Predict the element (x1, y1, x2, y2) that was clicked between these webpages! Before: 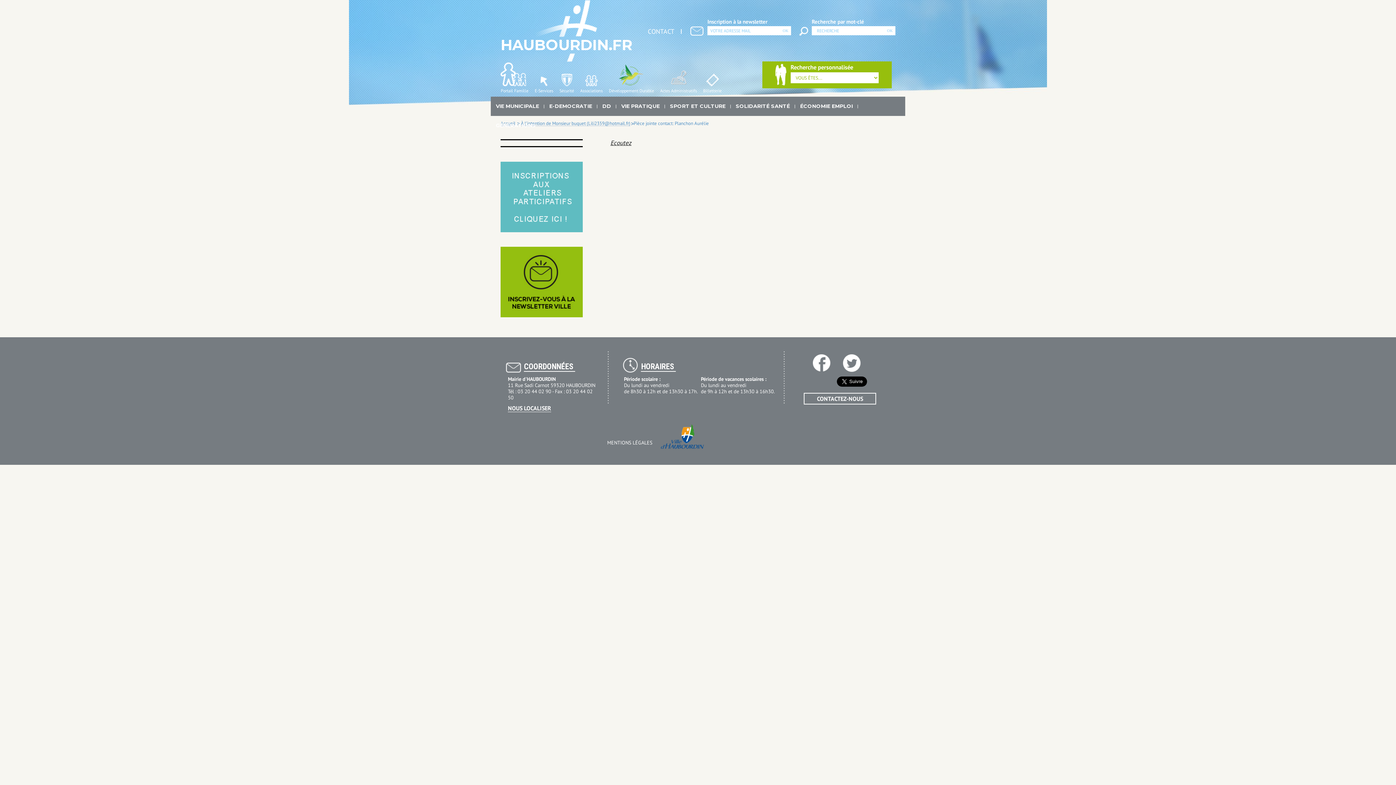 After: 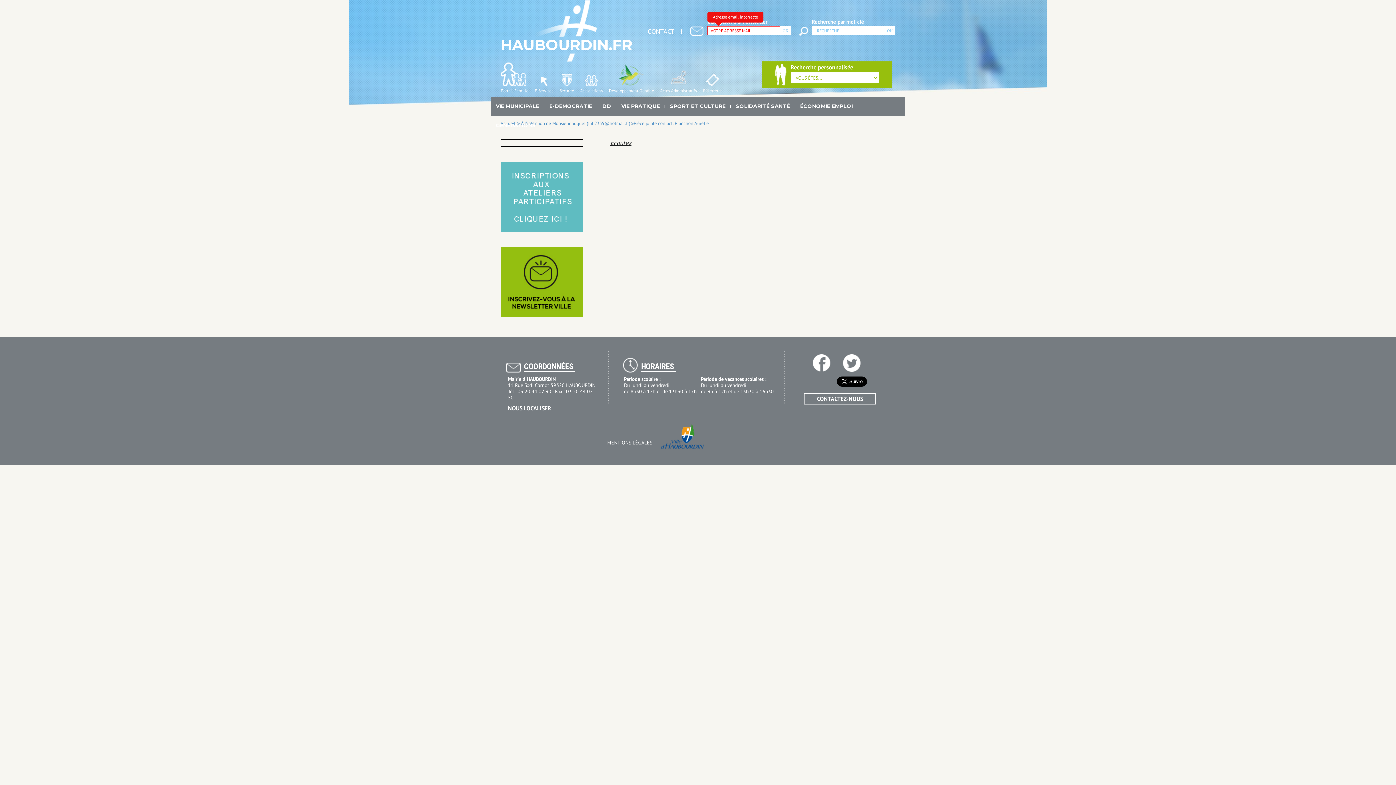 Action: bbox: (780, 26, 791, 35) label: OK